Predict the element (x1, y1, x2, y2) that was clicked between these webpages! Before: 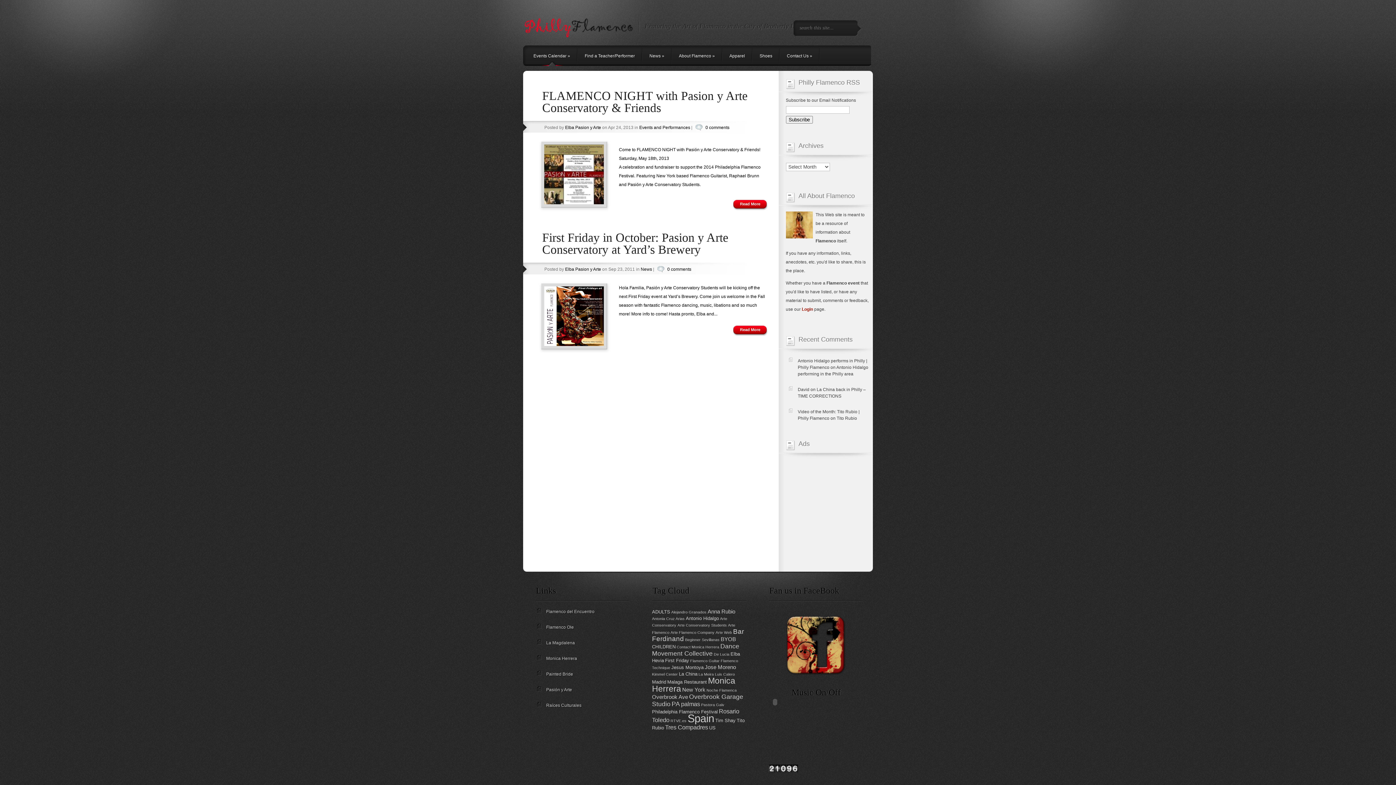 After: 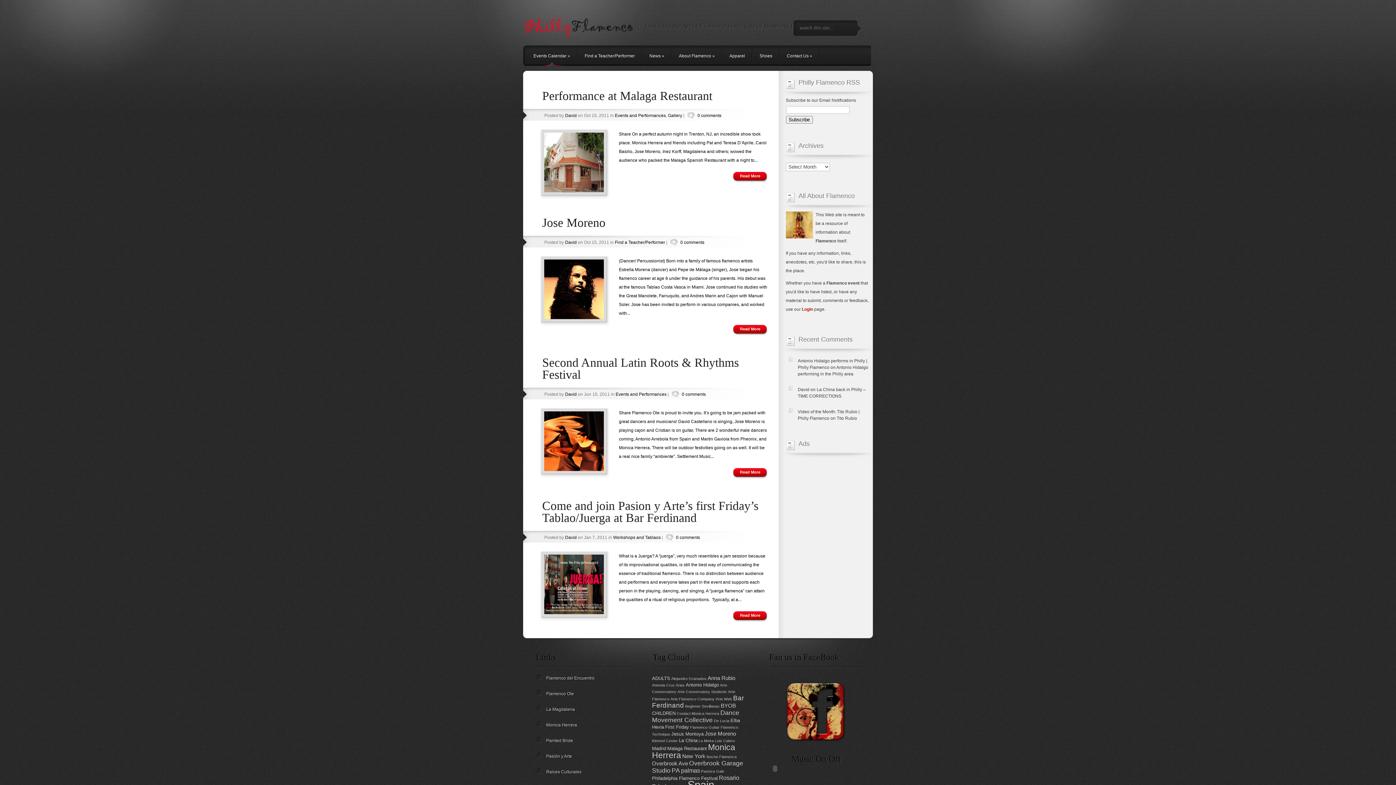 Action: label: Jose Moreno (4 items) bbox: (704, 664, 736, 670)